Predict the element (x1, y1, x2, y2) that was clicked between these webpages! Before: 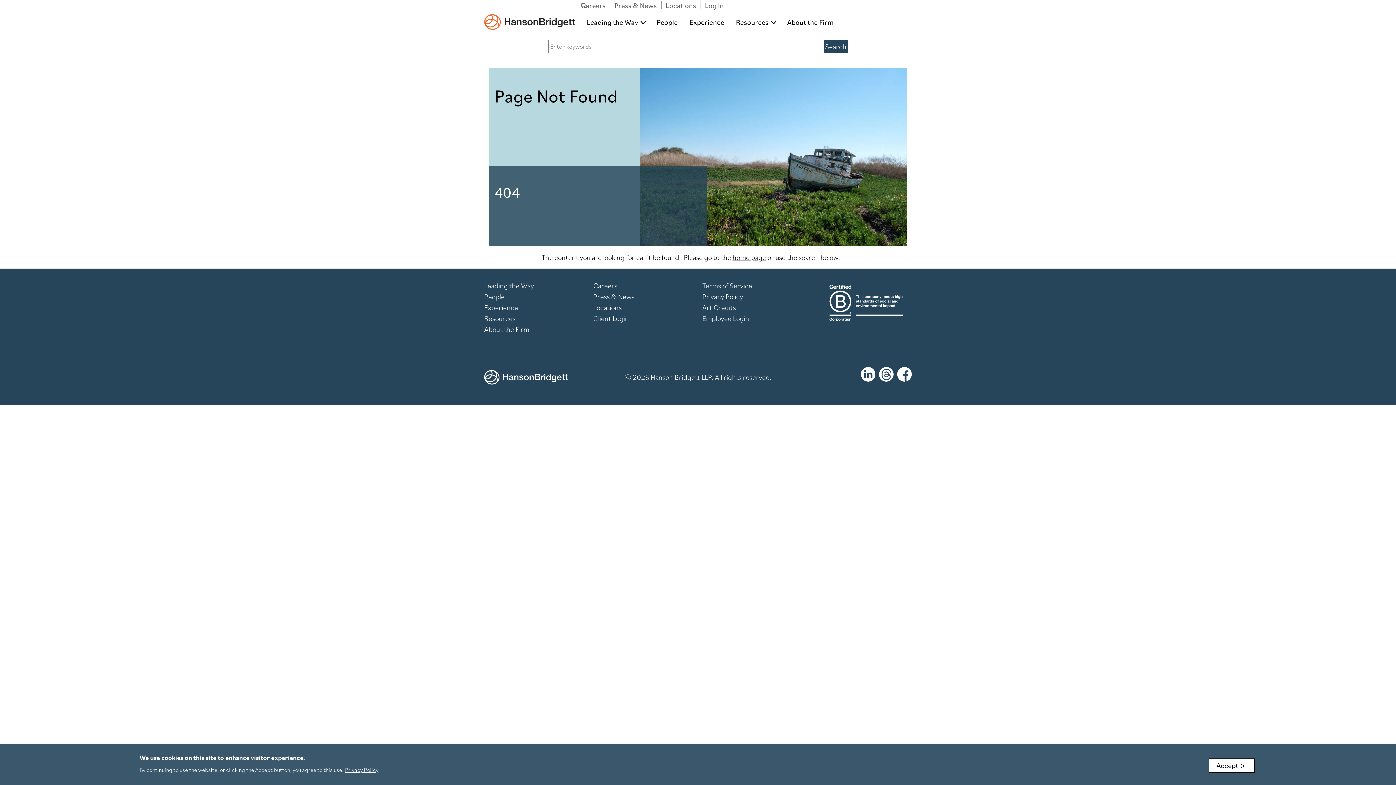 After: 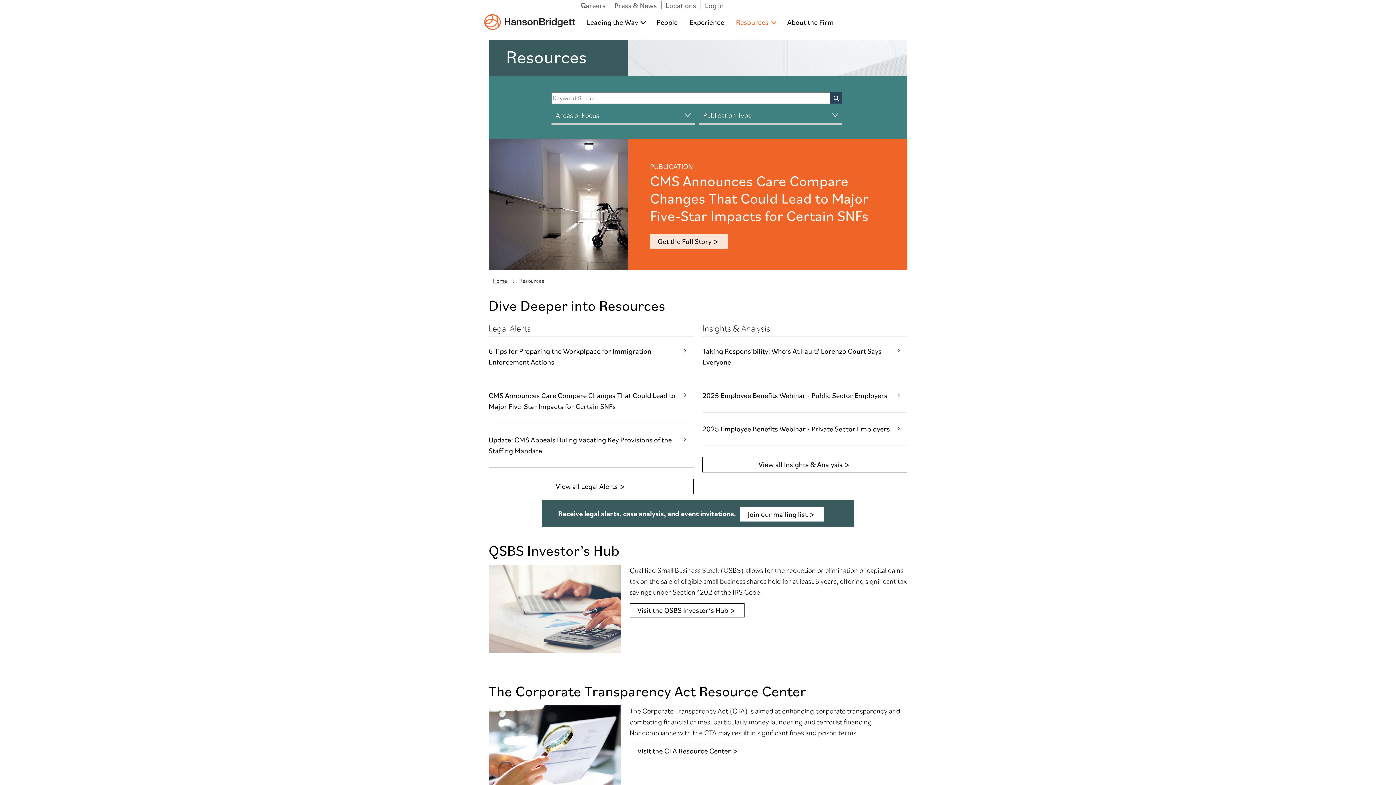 Action: bbox: (484, 313, 515, 323) label: Resources